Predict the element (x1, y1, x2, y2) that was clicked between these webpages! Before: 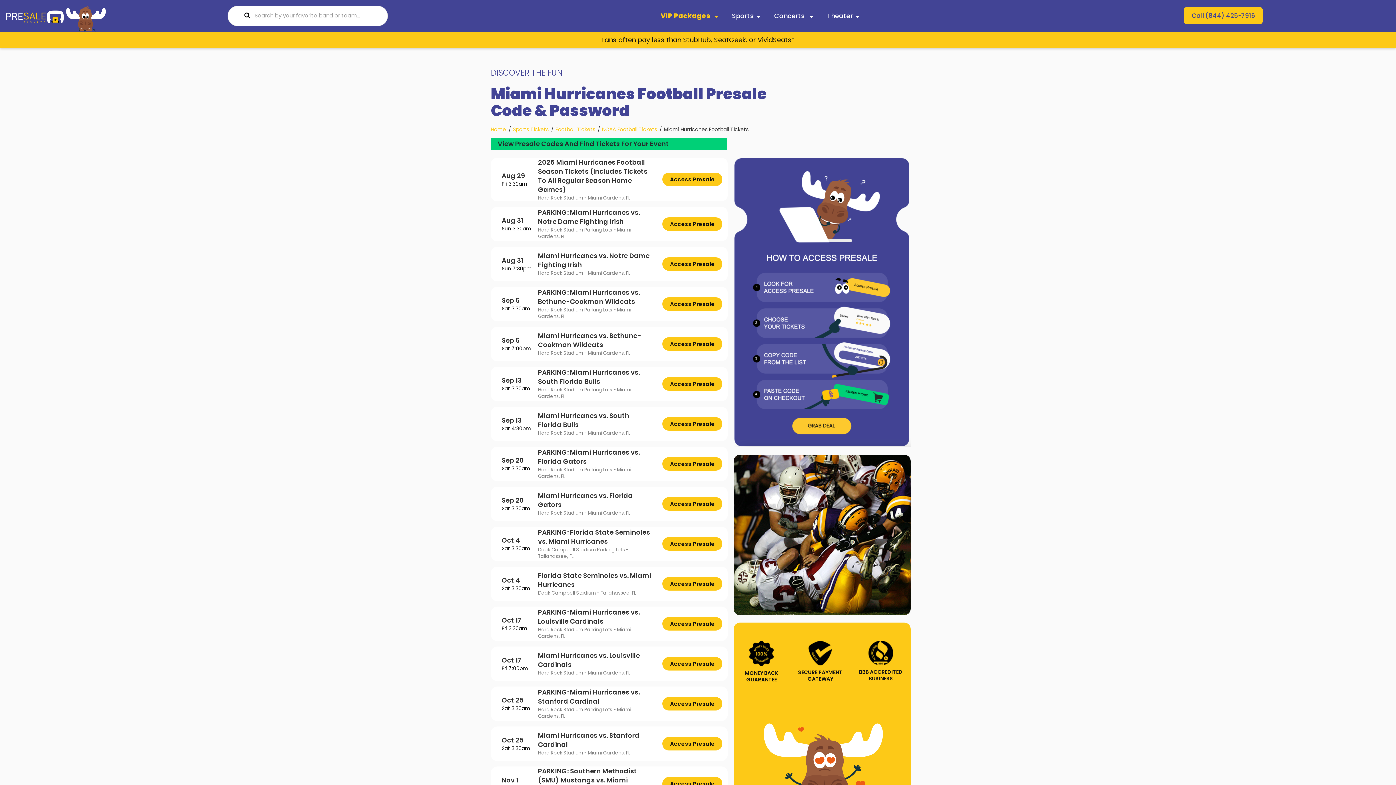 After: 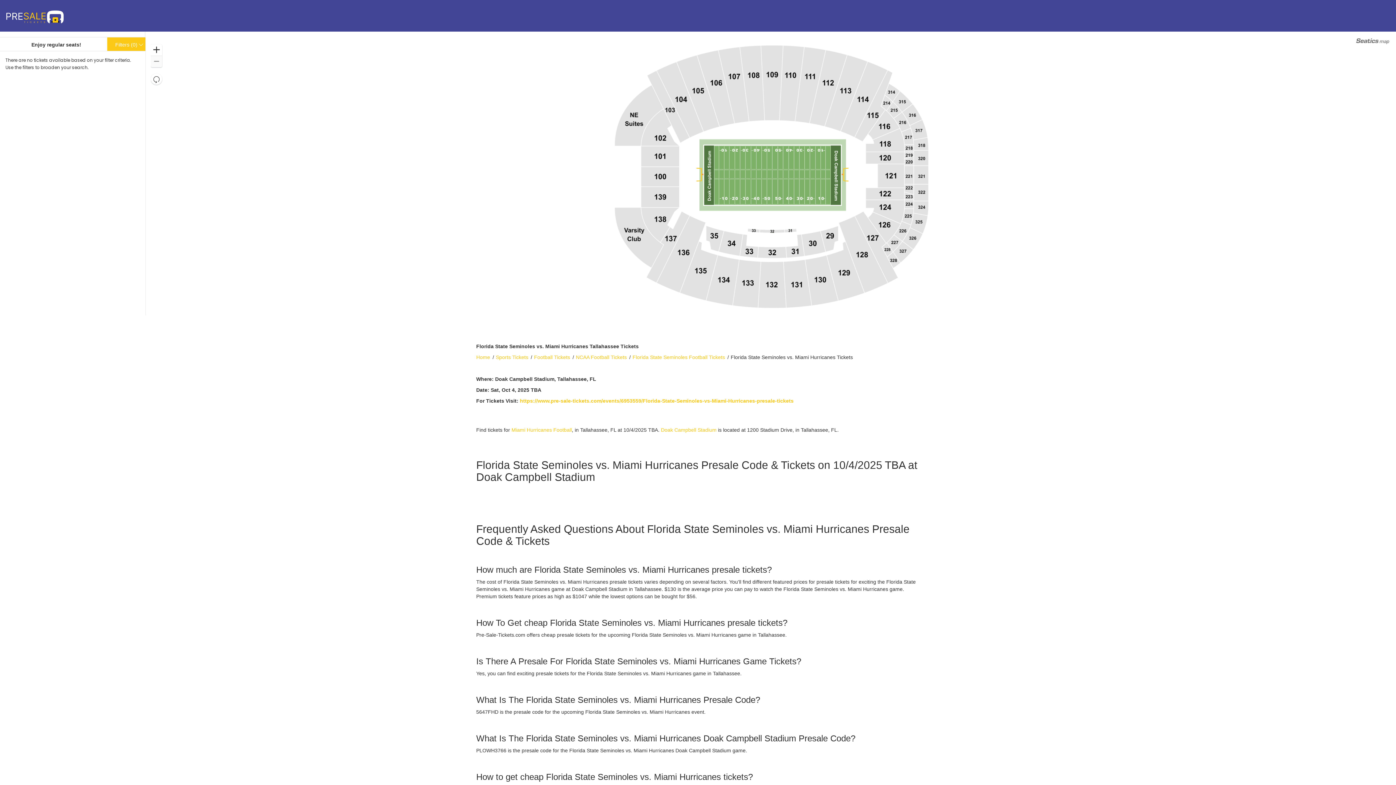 Action: label: Access Presale bbox: (662, 577, 722, 590)